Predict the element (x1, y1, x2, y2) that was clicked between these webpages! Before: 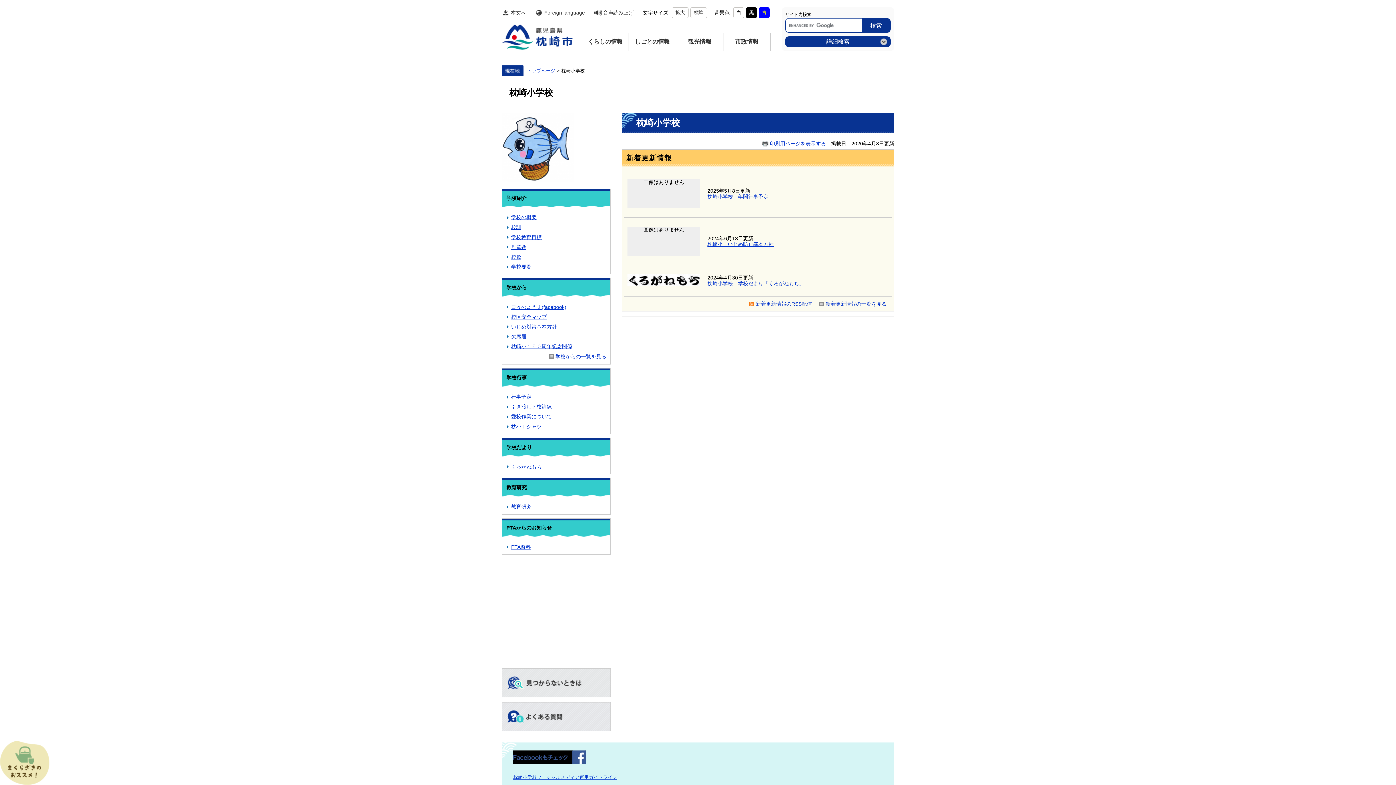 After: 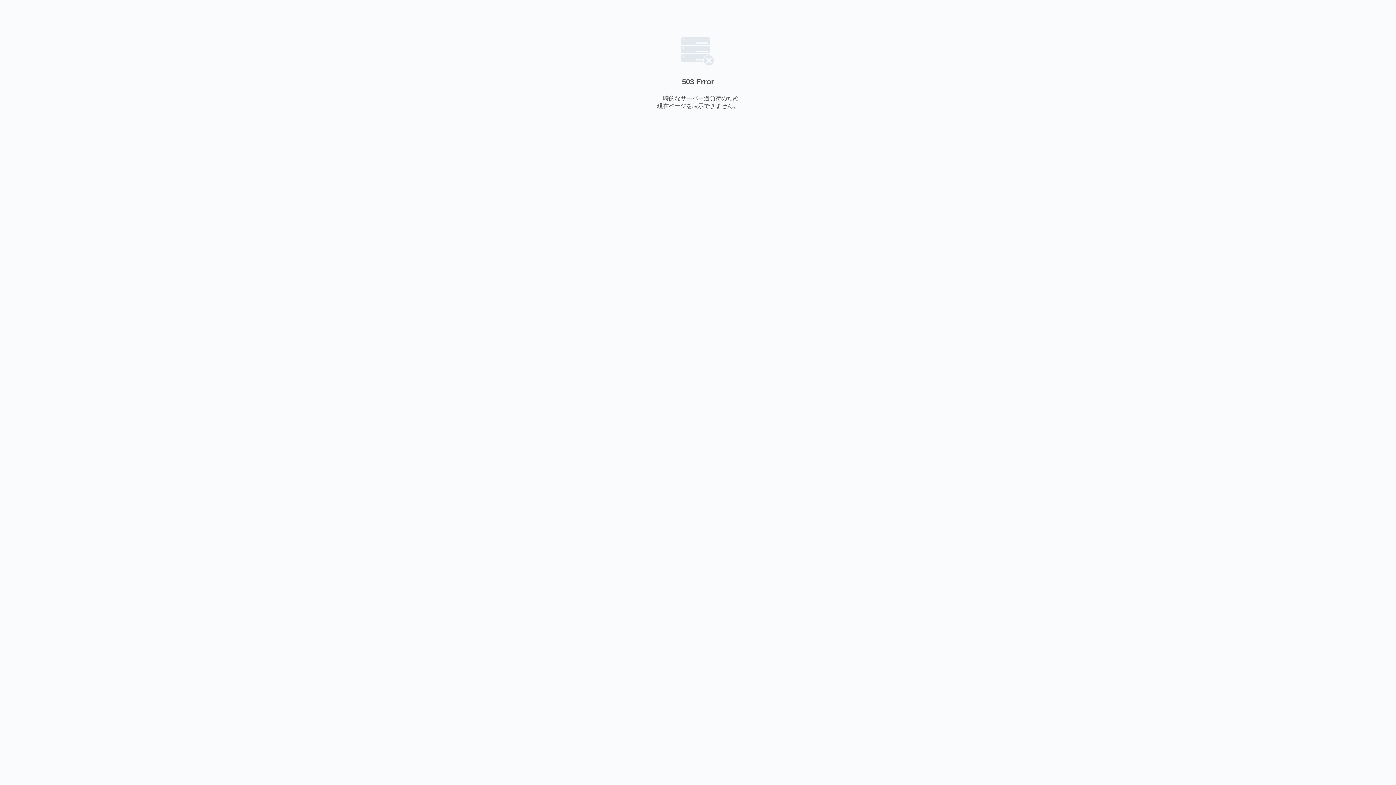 Action: bbox: (511, 343, 572, 349) label: 枕崎小１５０周年記念関係